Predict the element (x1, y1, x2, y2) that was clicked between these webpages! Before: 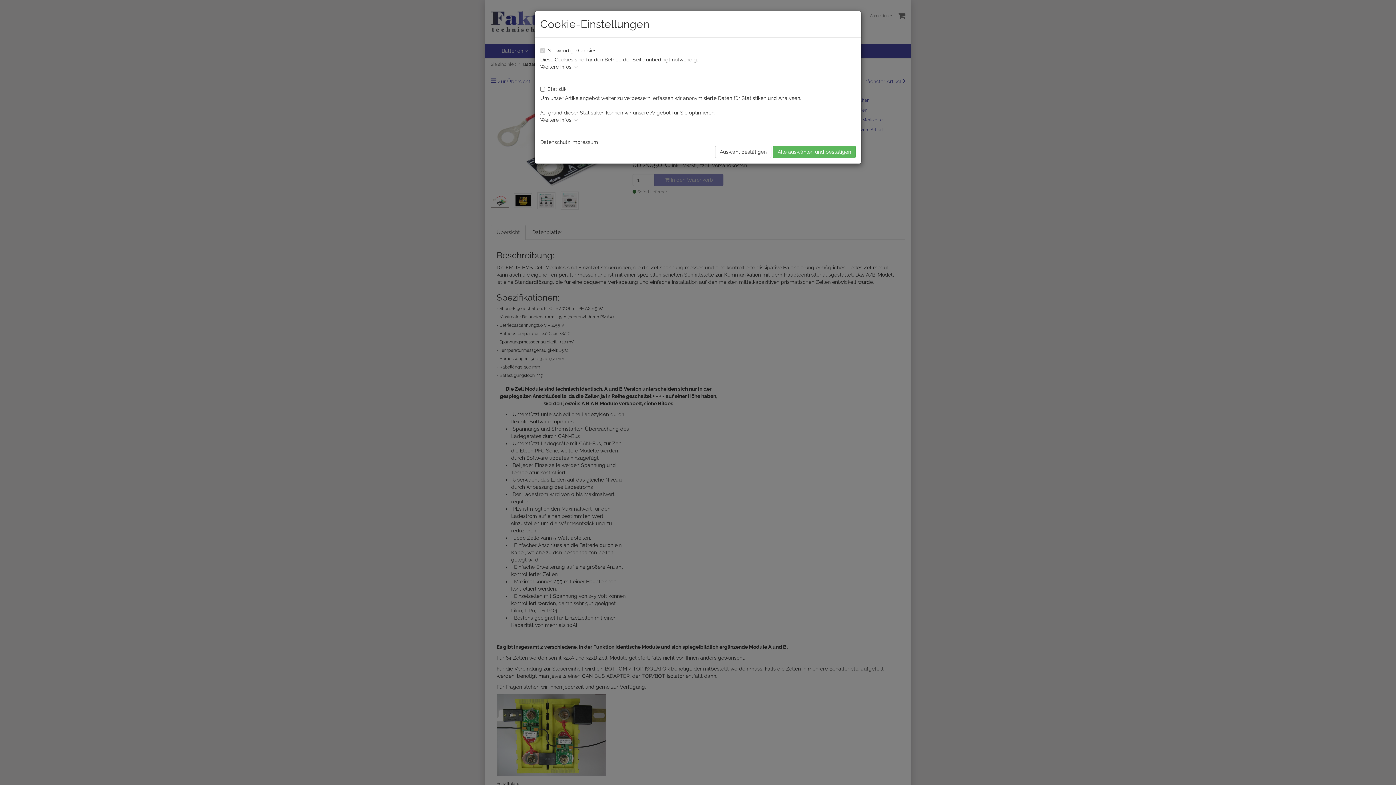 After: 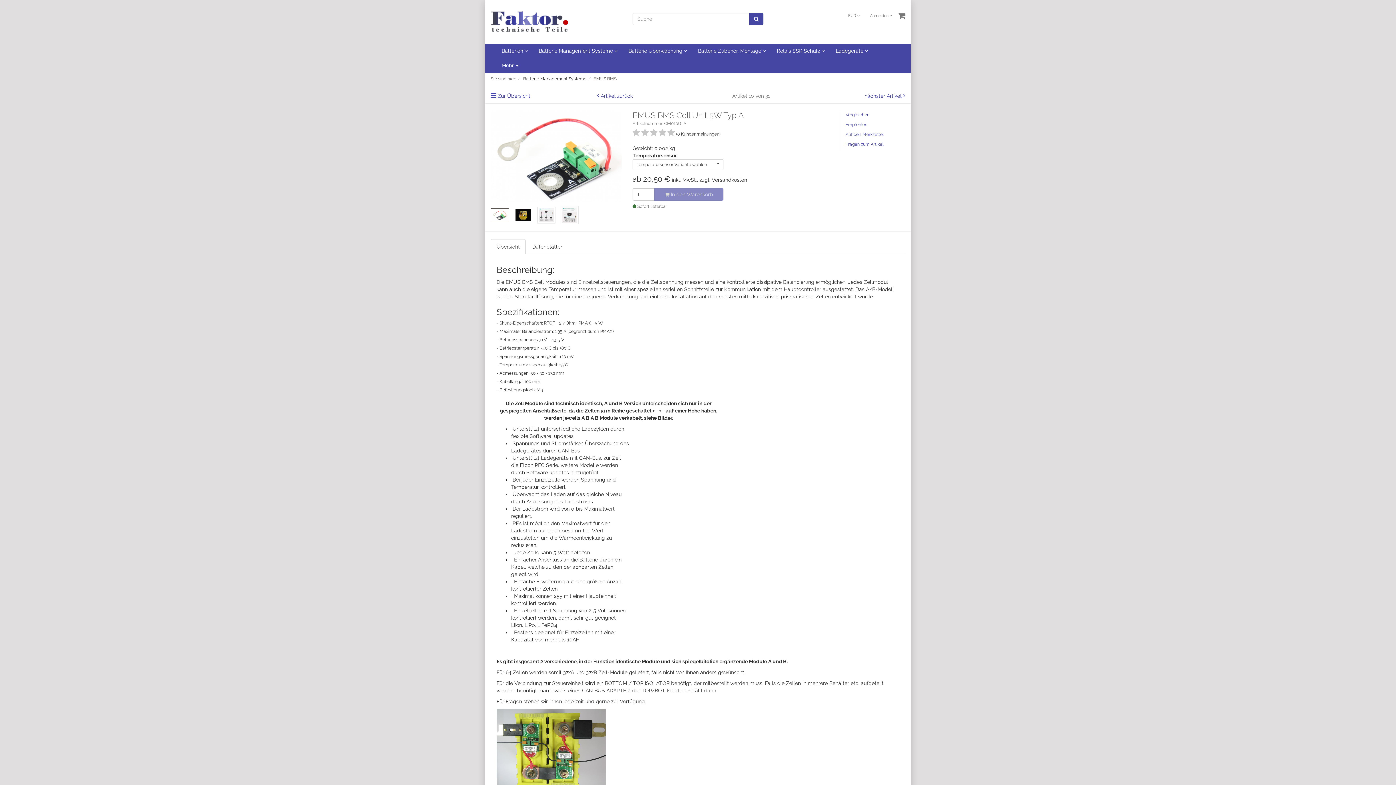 Action: bbox: (715, 145, 771, 158) label: Auswahl bestätigen